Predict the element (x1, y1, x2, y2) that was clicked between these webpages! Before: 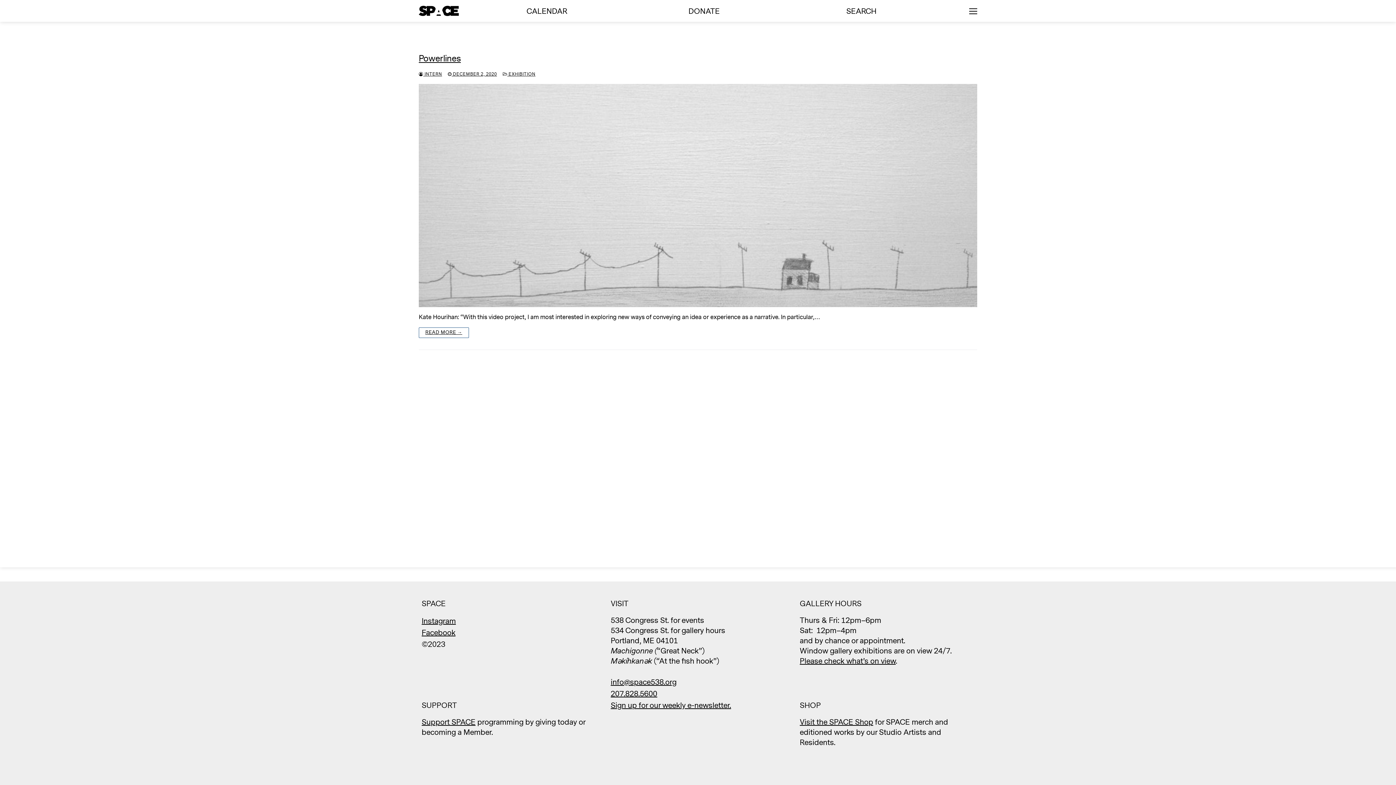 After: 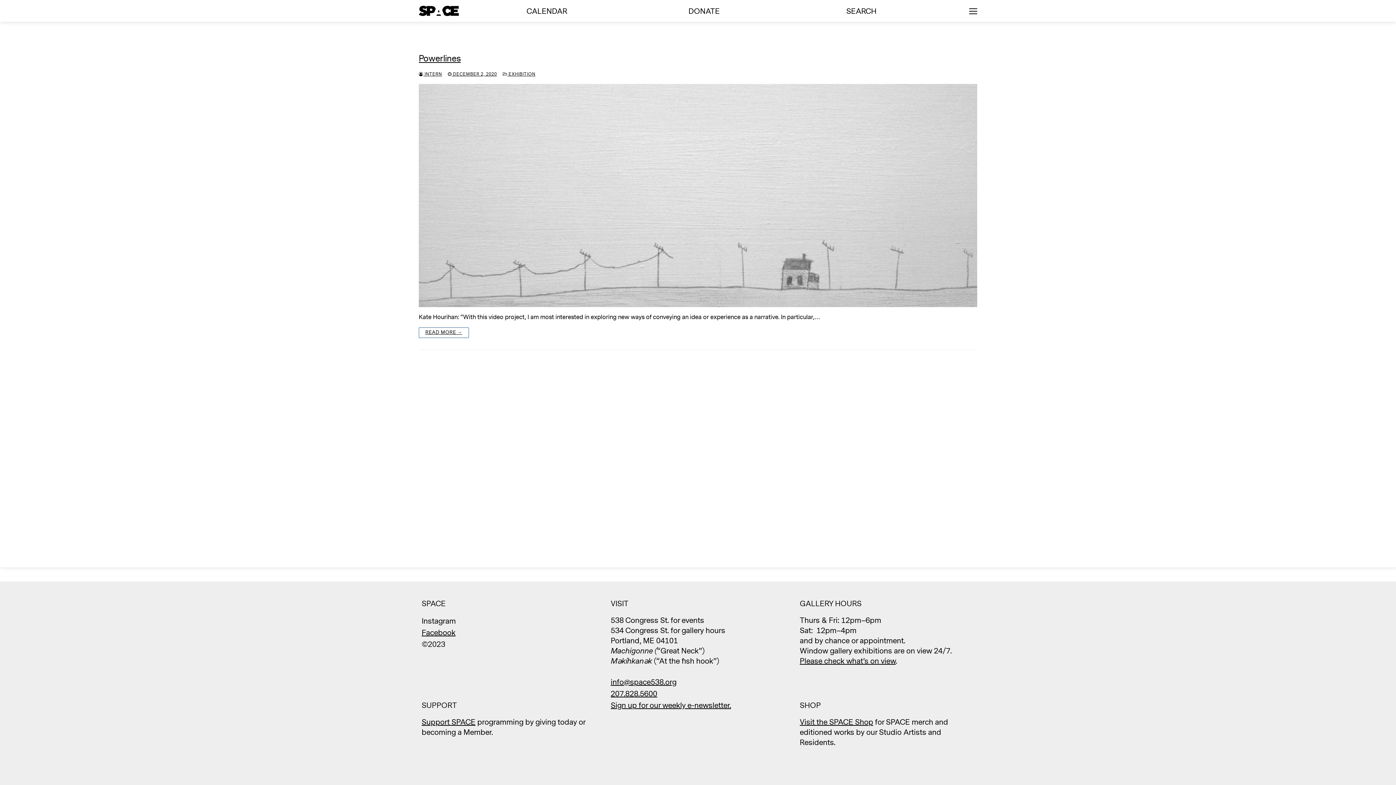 Action: bbox: (421, 616, 456, 626) label: Instagram